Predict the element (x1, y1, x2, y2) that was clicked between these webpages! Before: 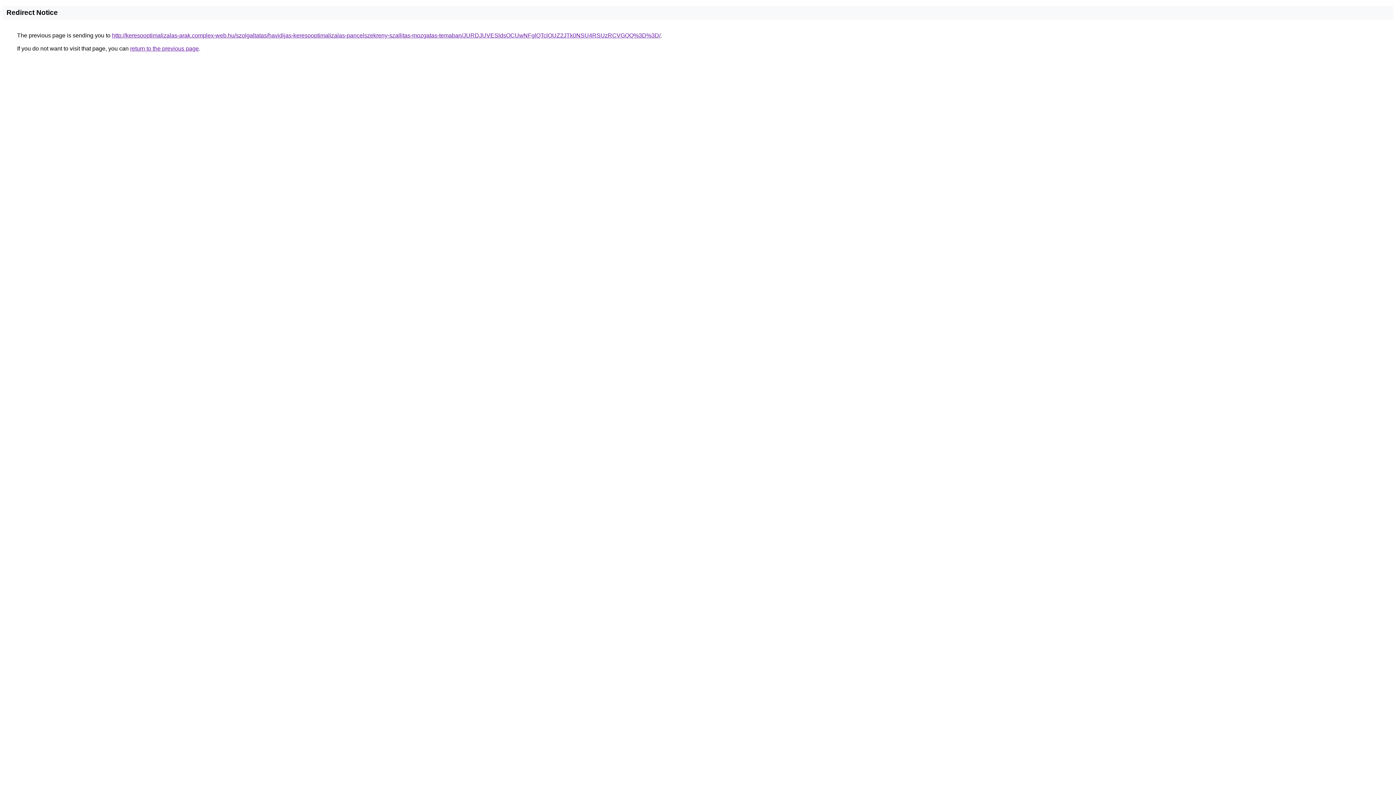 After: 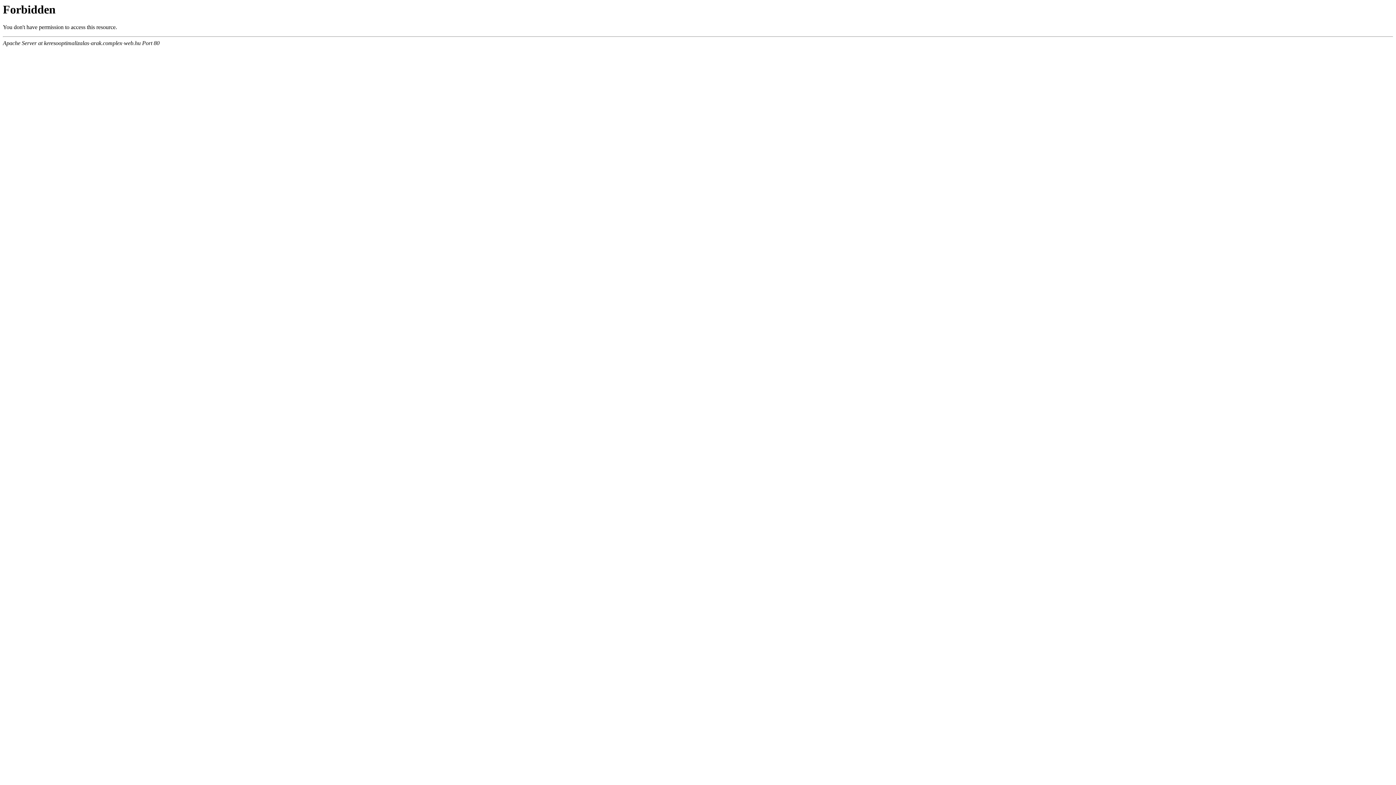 Action: bbox: (112, 32, 660, 38) label: http://keresooptimalizalas-arak.complex-web.hu/szolgaltatas/havidijas-keresooptimalizalas-pancelszekreny-szallitas-mozgatas-temaban/JURDJUVESldsOCUwNFglQTclOUZ2JTk0NSU4RSUzRCVGQQ%3D%3D/